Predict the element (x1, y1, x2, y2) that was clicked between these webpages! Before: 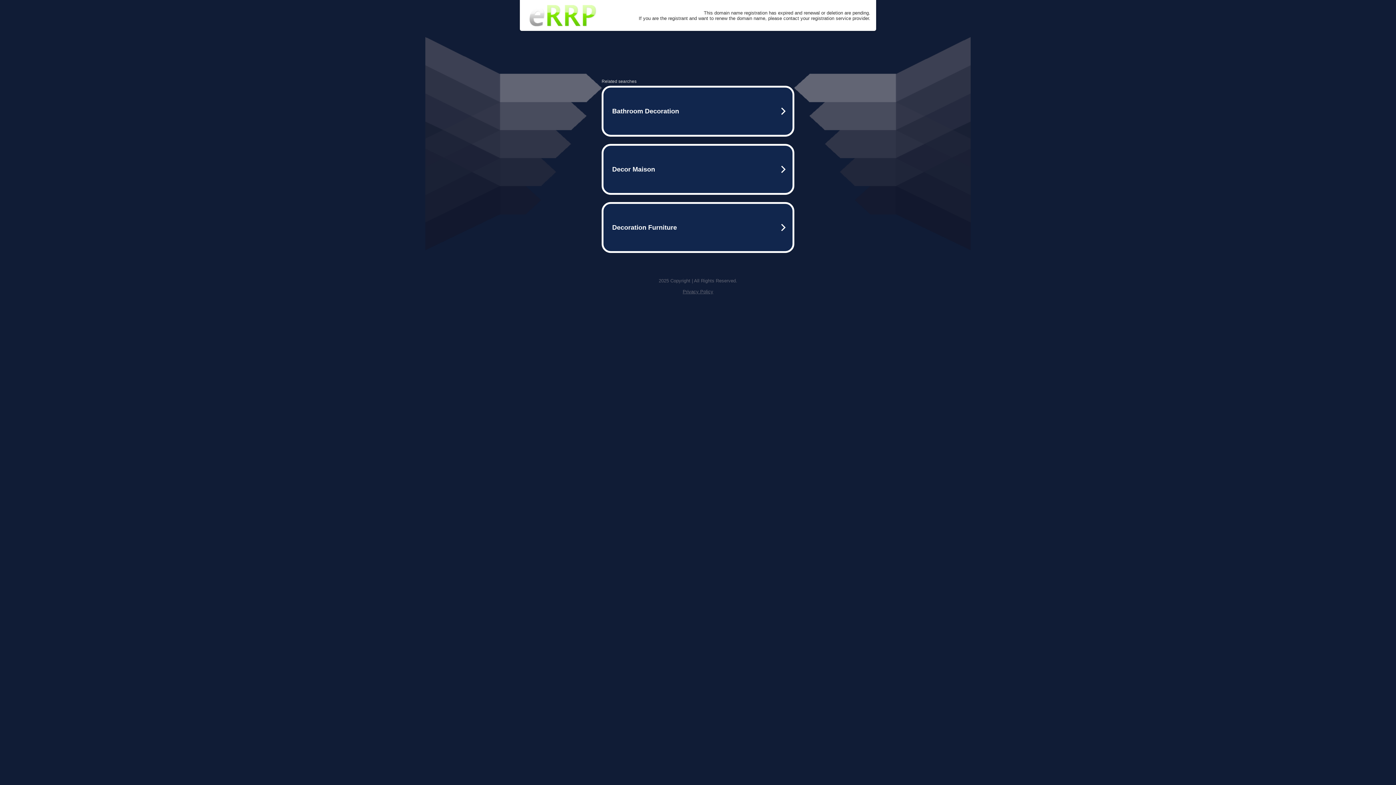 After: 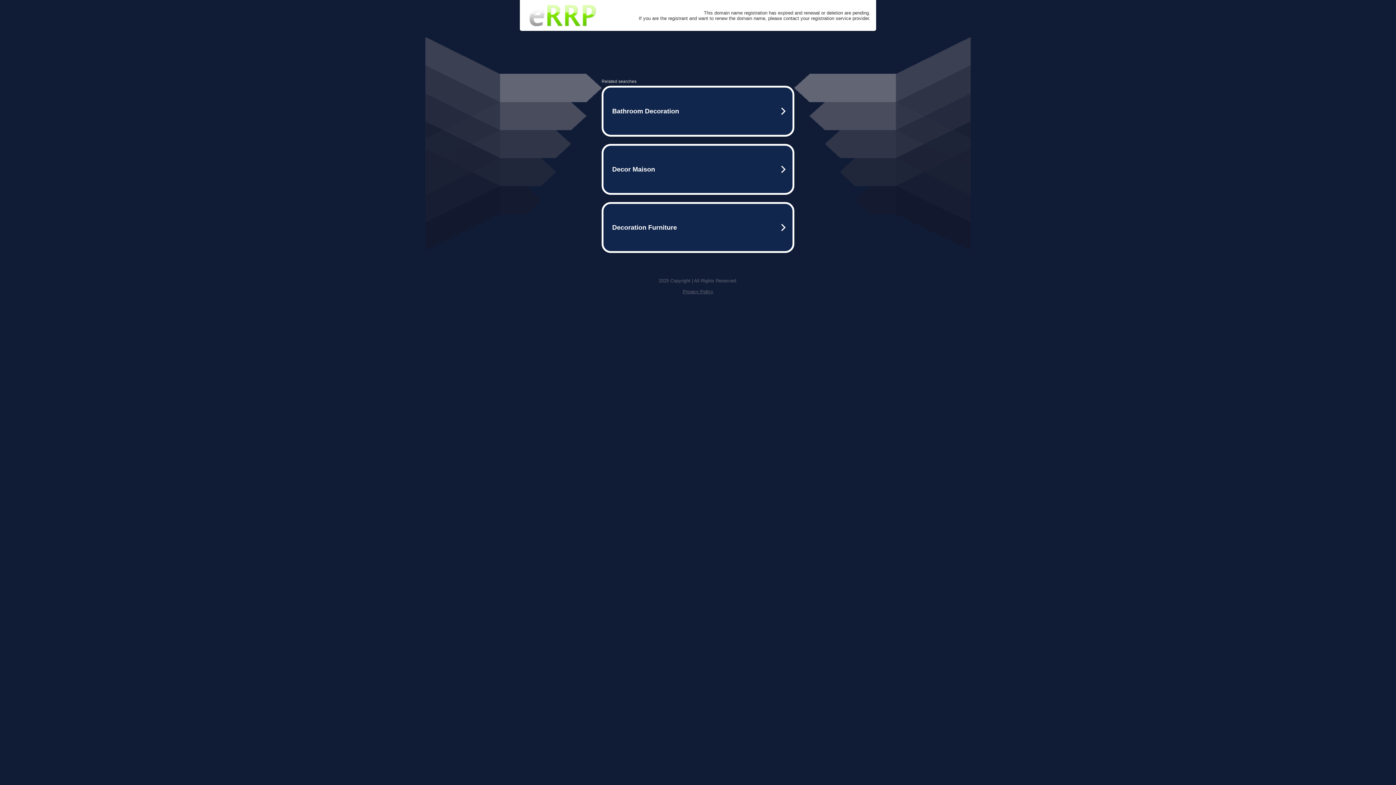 Action: label: Privacy Policy bbox: (682, 289, 713, 294)